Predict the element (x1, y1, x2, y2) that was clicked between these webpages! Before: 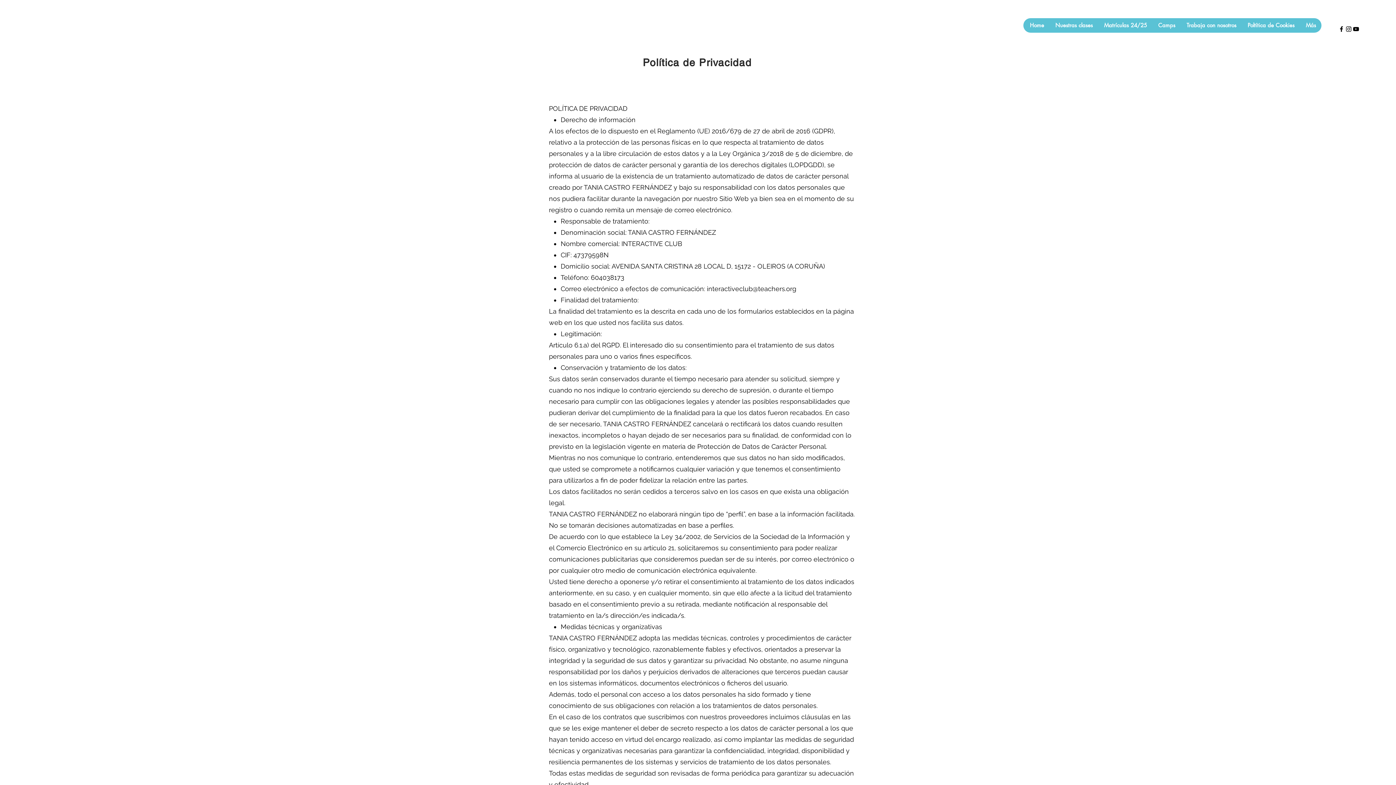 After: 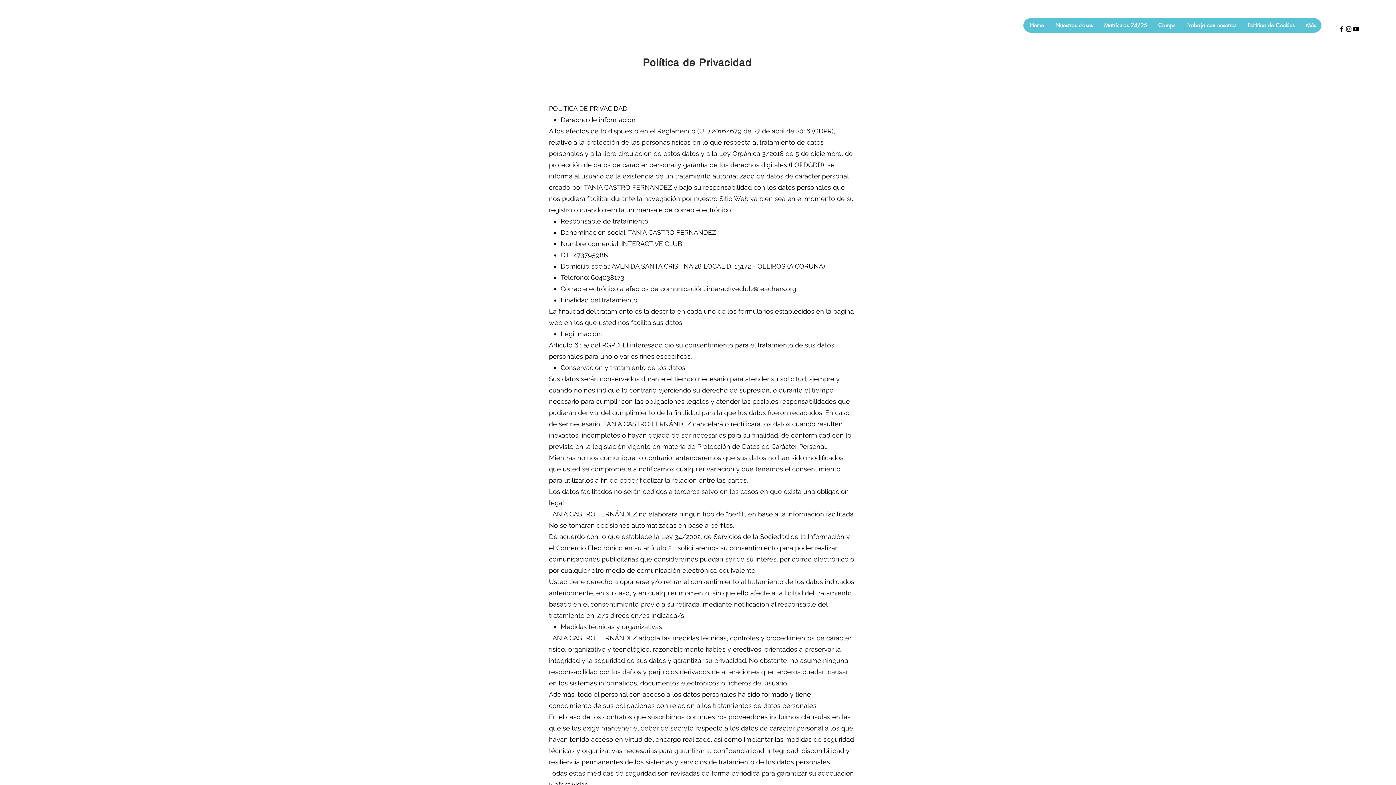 Action: bbox: (1352, 25, 1360, 32) label: youtube